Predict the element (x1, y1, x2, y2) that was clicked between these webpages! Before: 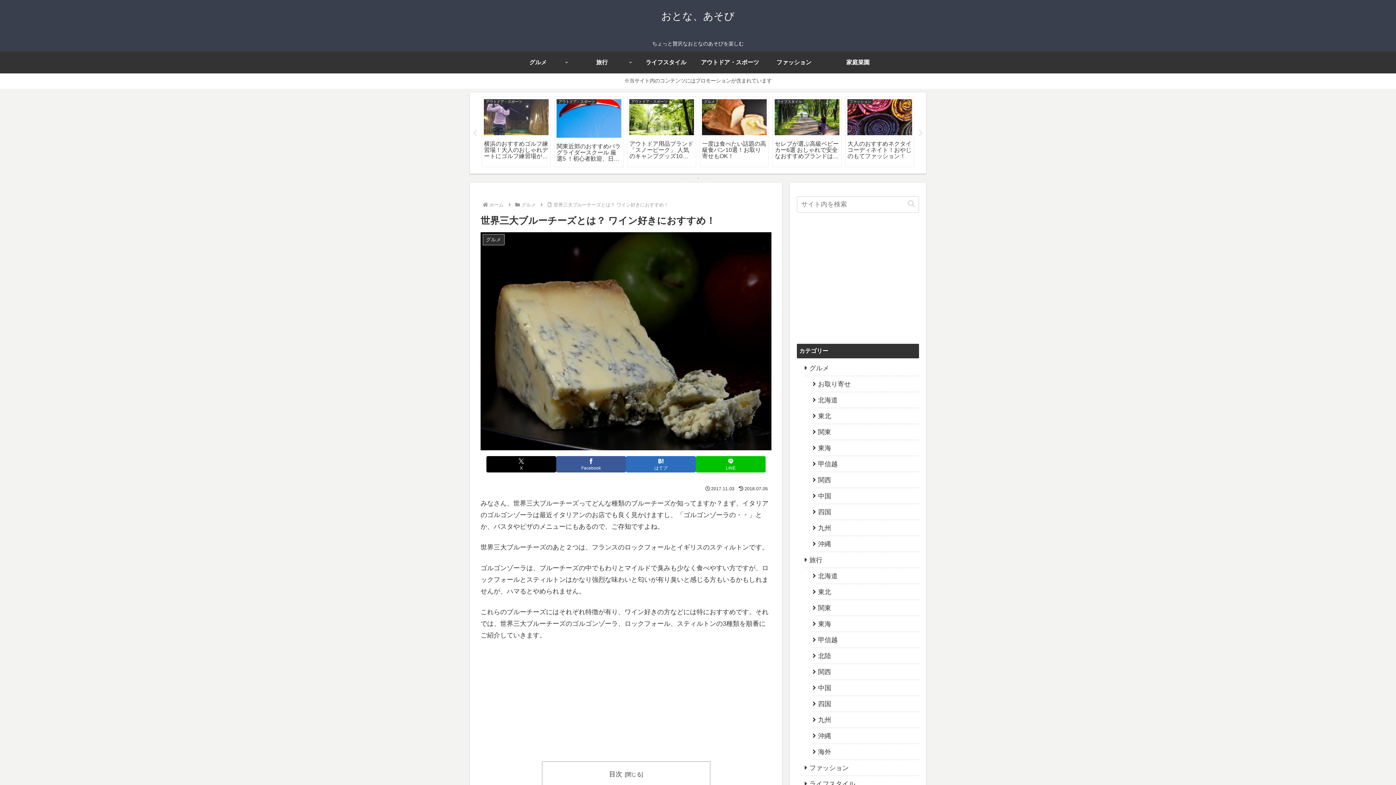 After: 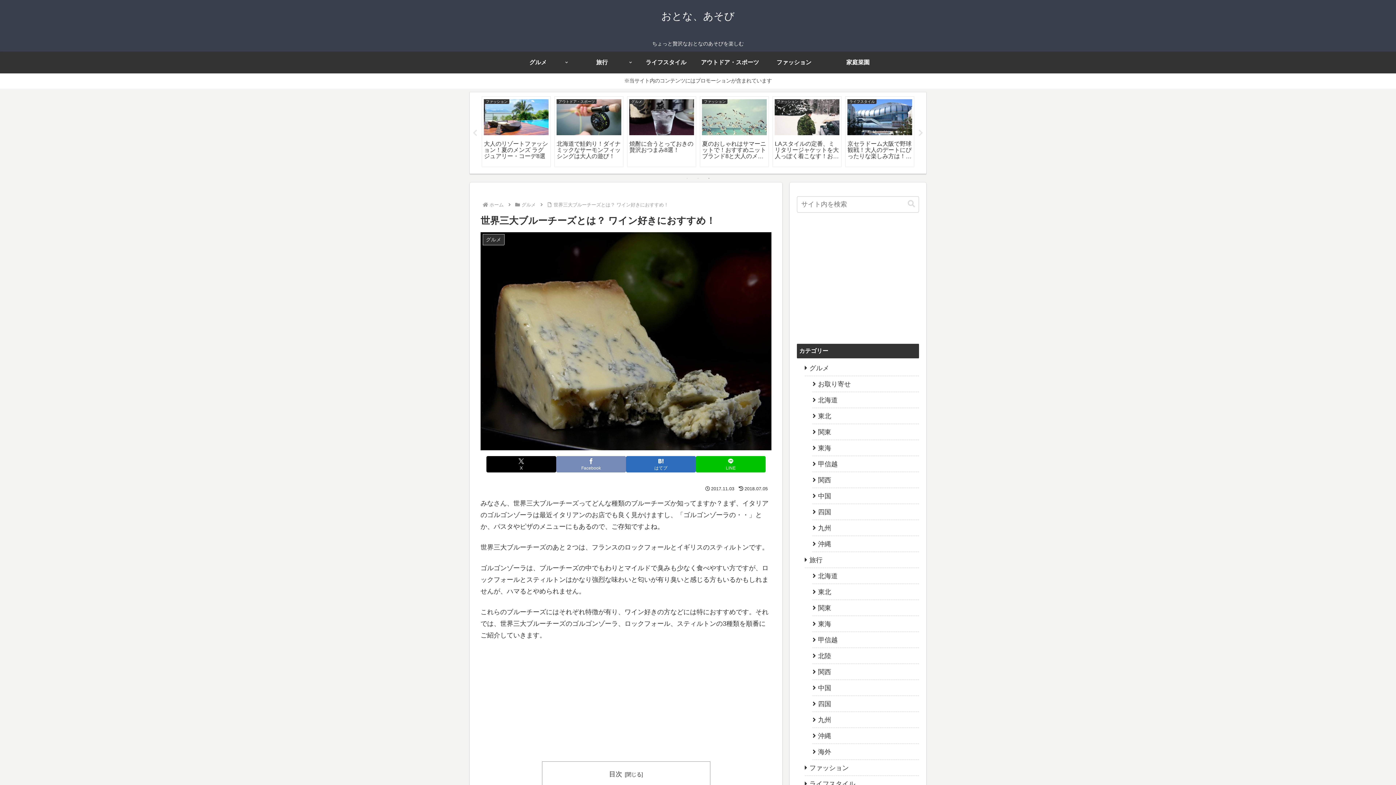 Action: label: Facebookでシェア bbox: (556, 456, 626, 472)